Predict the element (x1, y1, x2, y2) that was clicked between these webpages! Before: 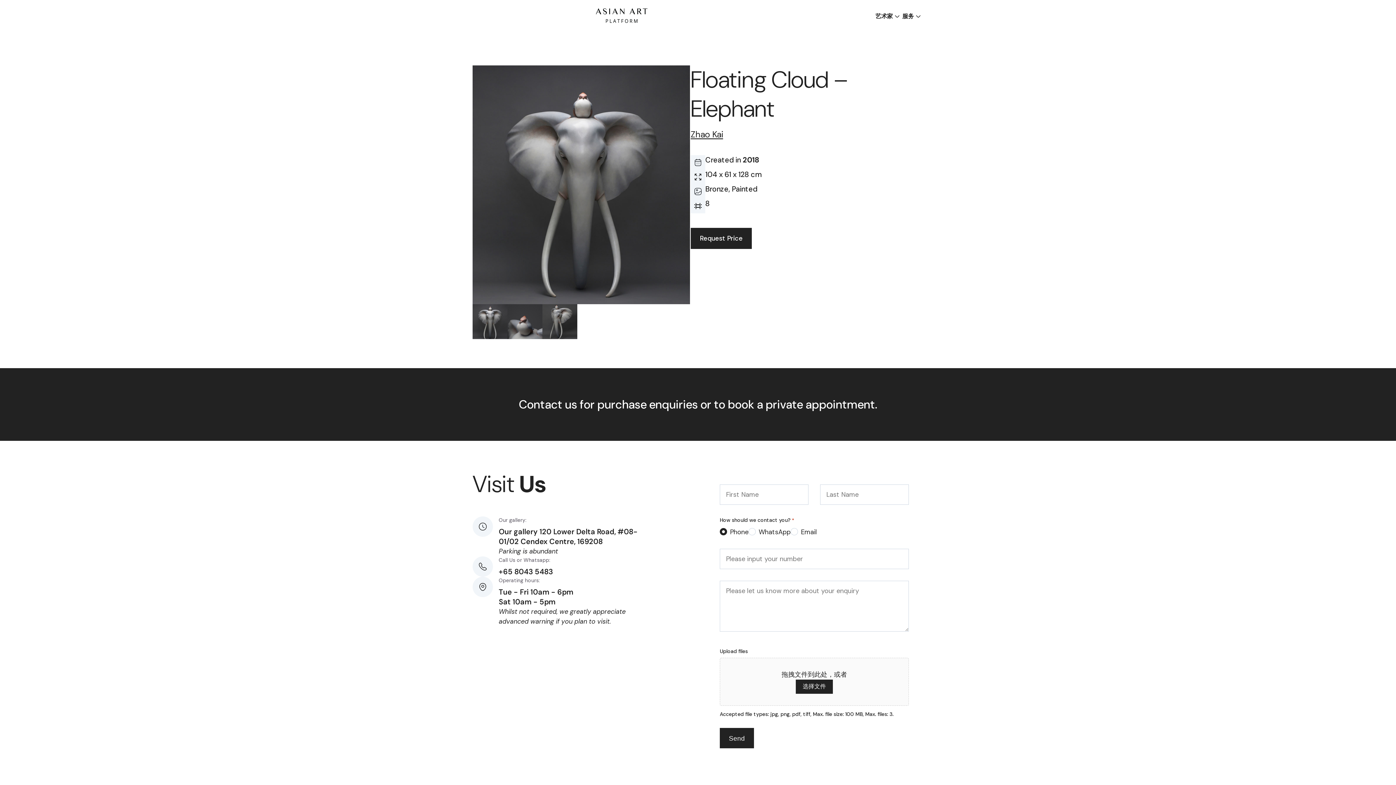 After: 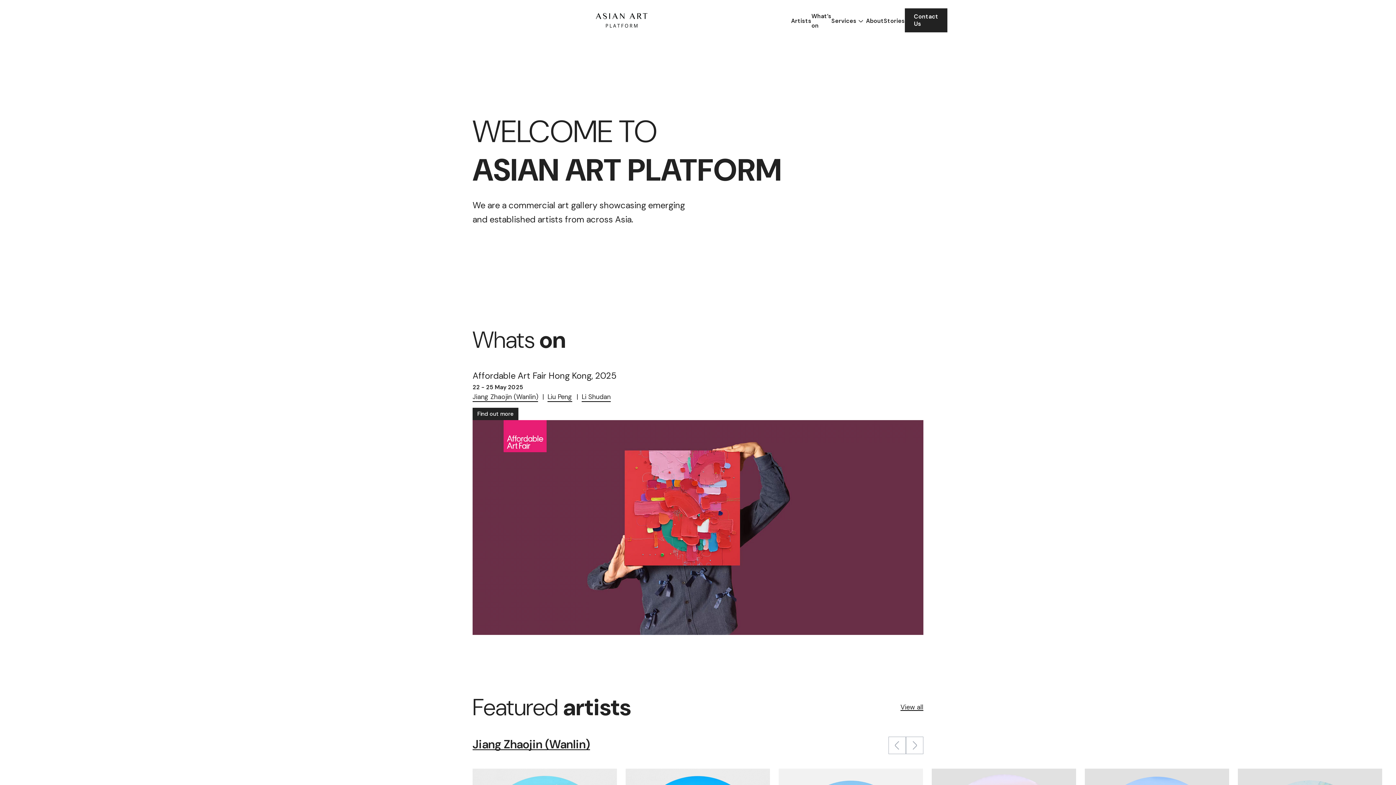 Action: bbox: (472, 8, 770, 22)